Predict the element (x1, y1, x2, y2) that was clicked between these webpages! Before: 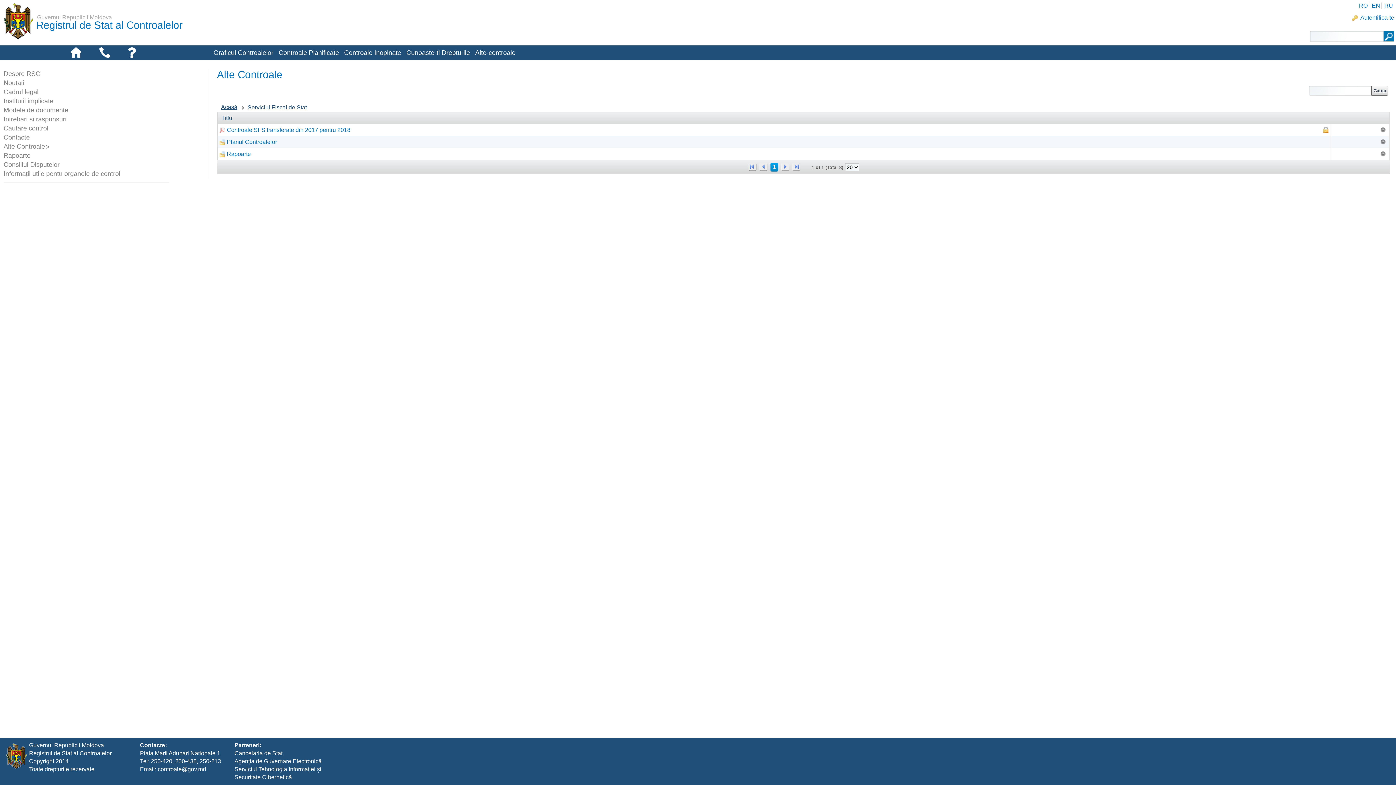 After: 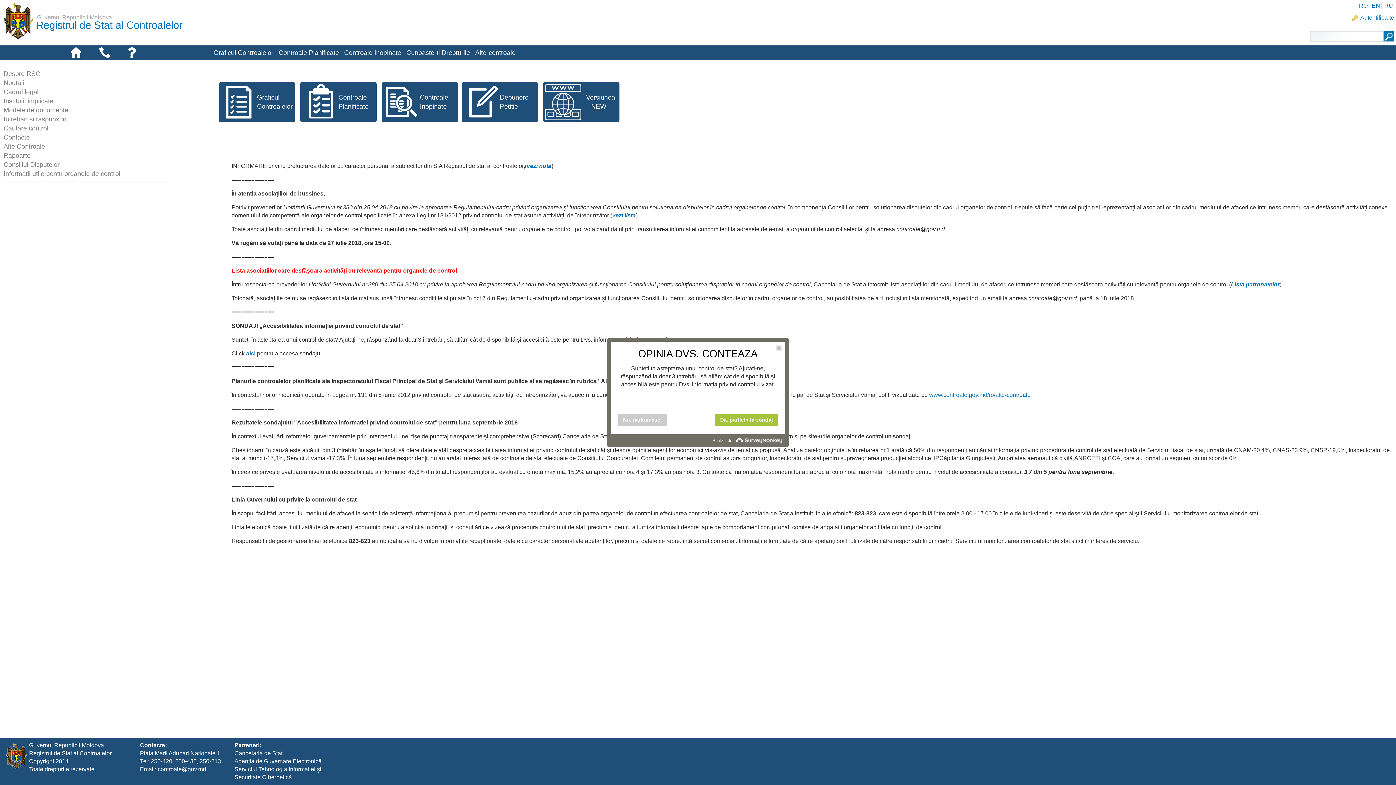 Action: bbox: (70, 47, 81, 58)